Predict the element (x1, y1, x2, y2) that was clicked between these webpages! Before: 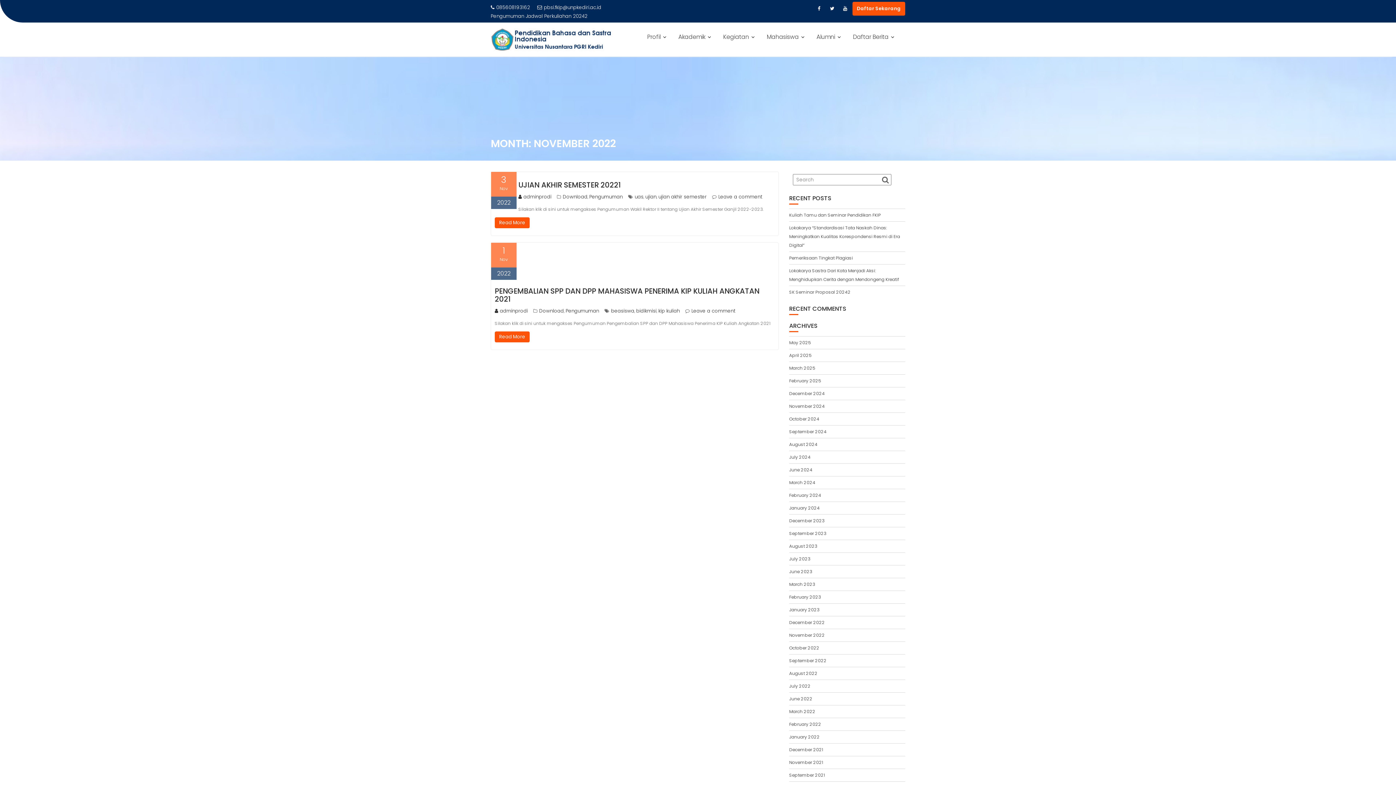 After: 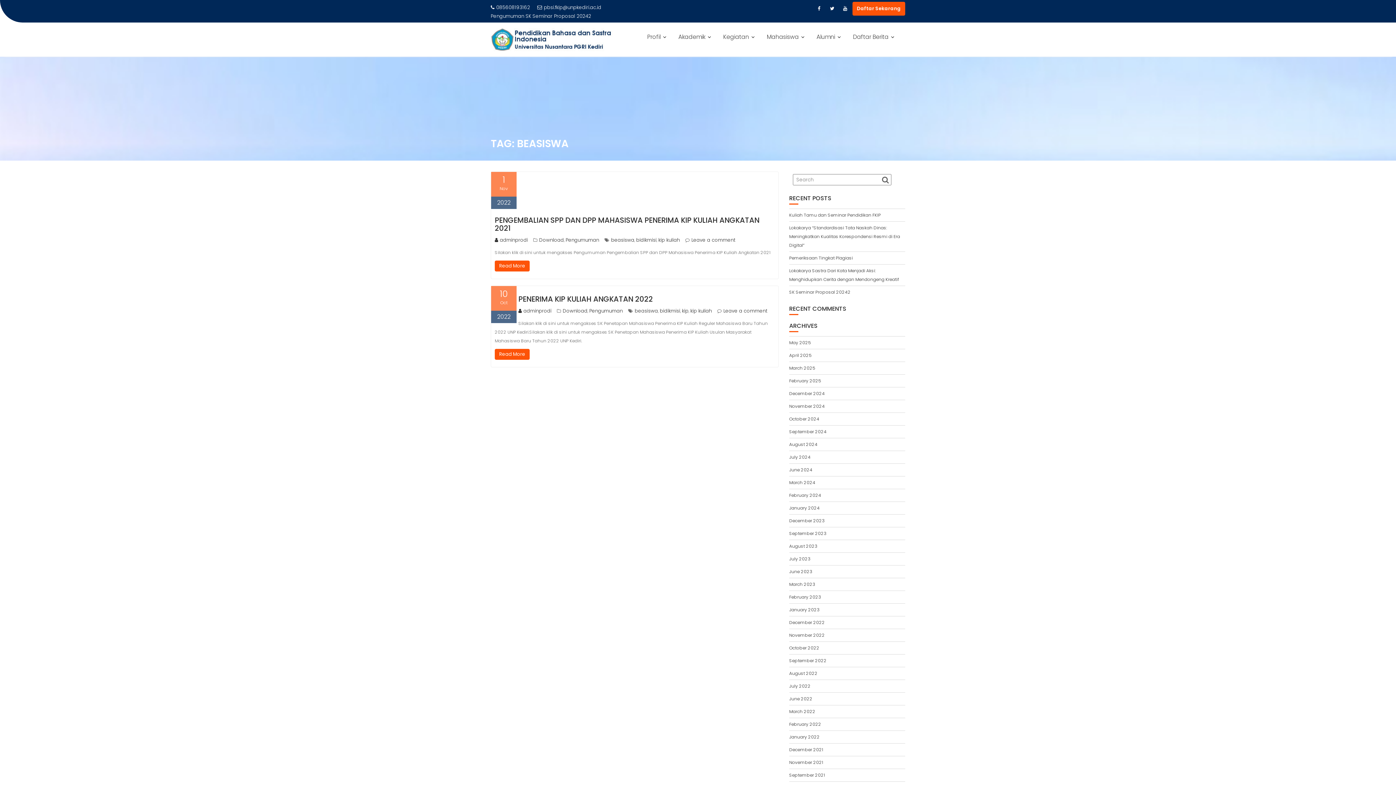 Action: bbox: (611, 307, 634, 314) label: beasiswa